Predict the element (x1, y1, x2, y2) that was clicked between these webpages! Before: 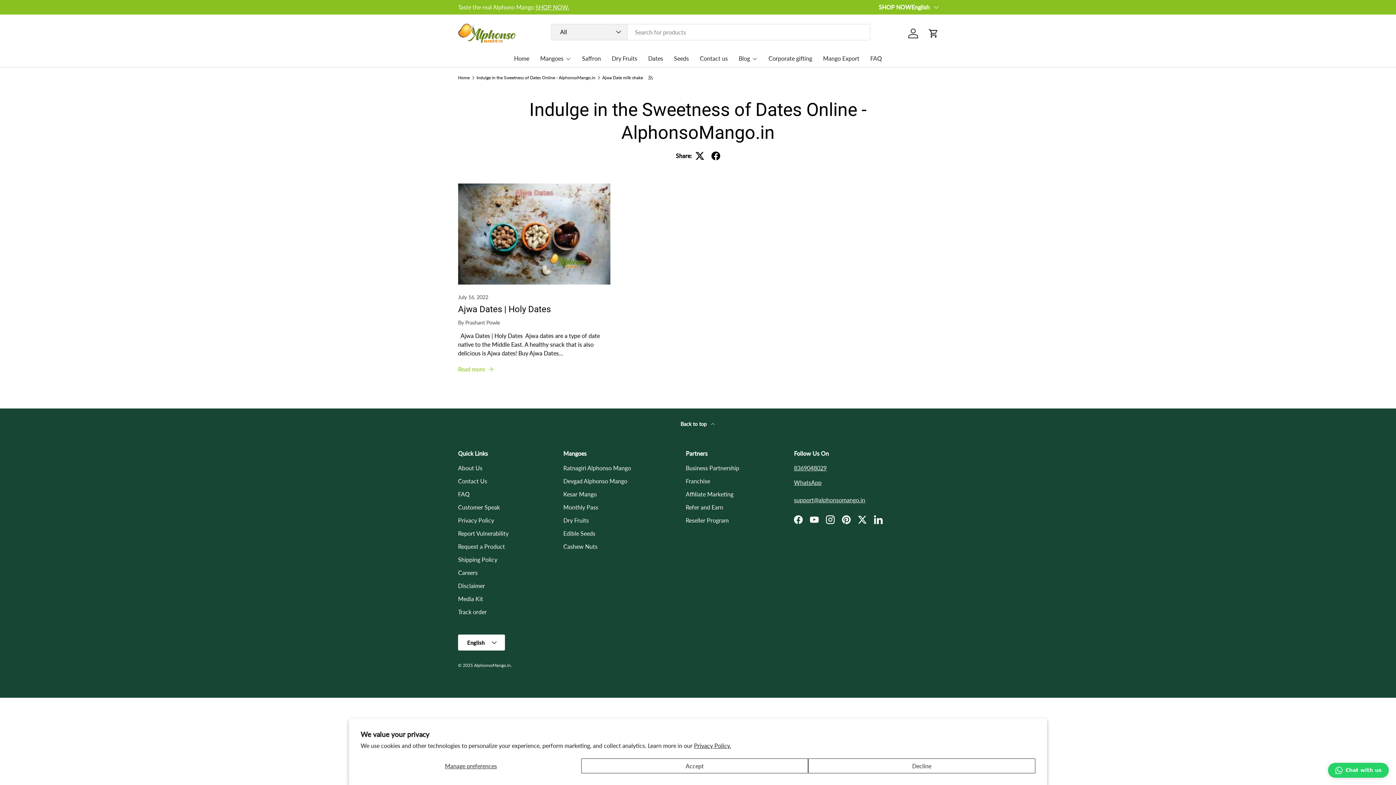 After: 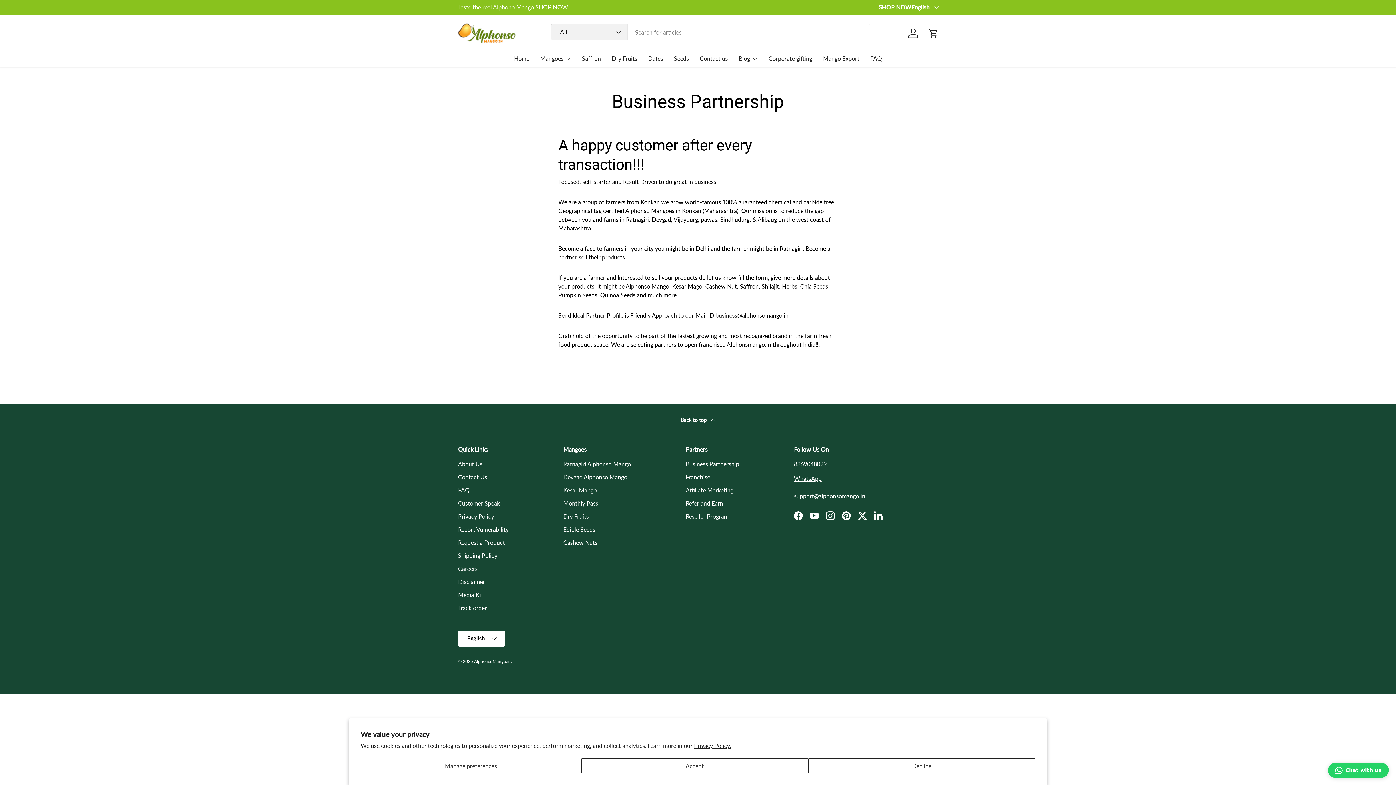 Action: bbox: (685, 464, 739, 471) label: Business Partnership